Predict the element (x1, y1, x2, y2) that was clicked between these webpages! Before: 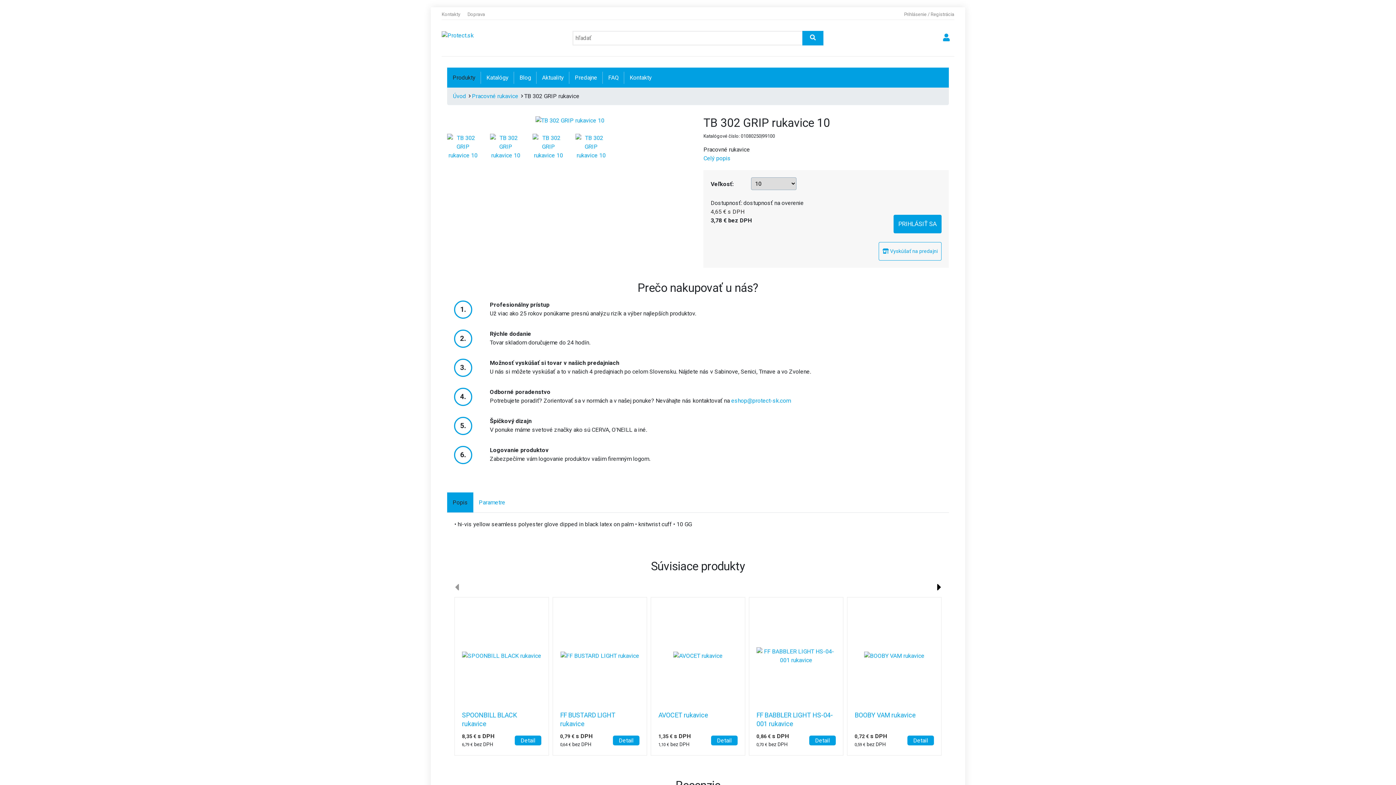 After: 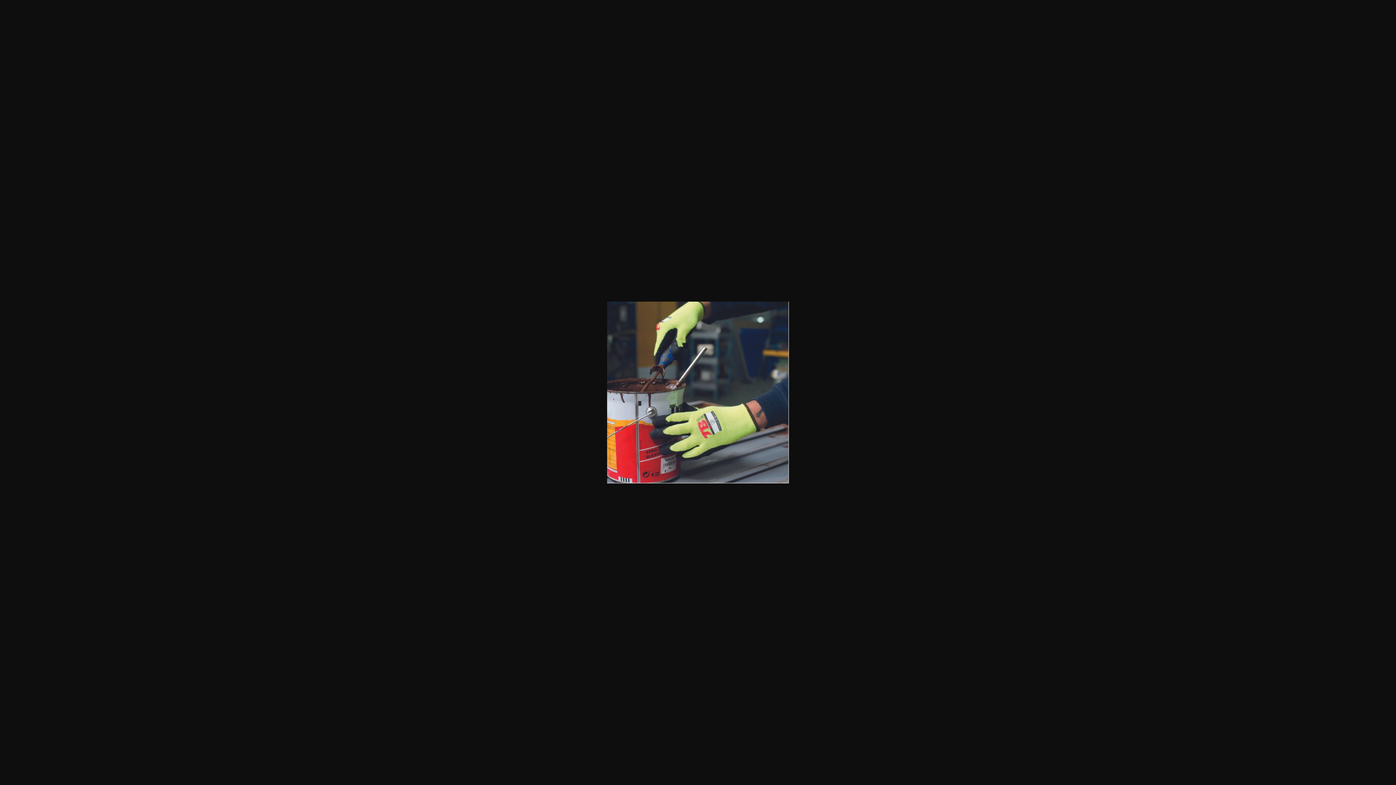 Action: bbox: (575, 142, 607, 149)